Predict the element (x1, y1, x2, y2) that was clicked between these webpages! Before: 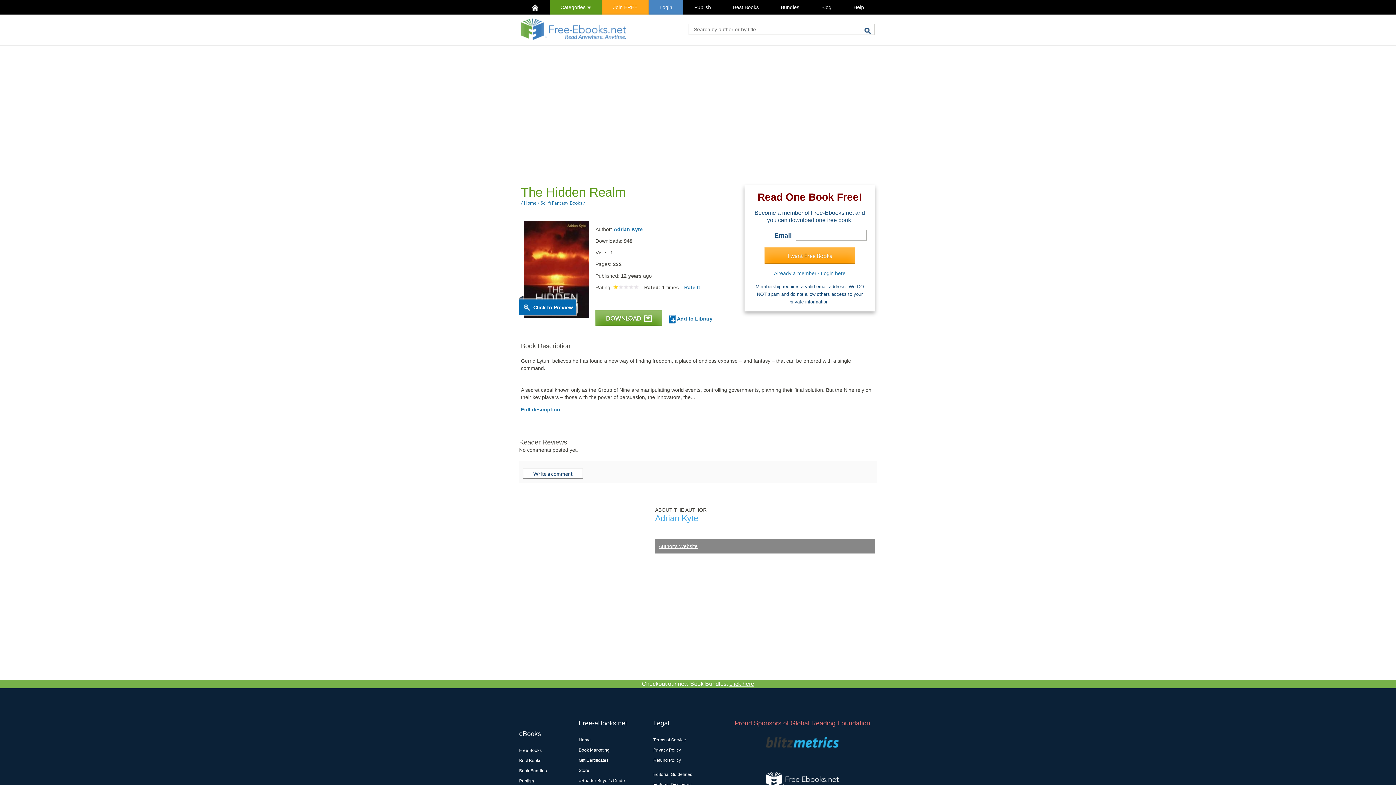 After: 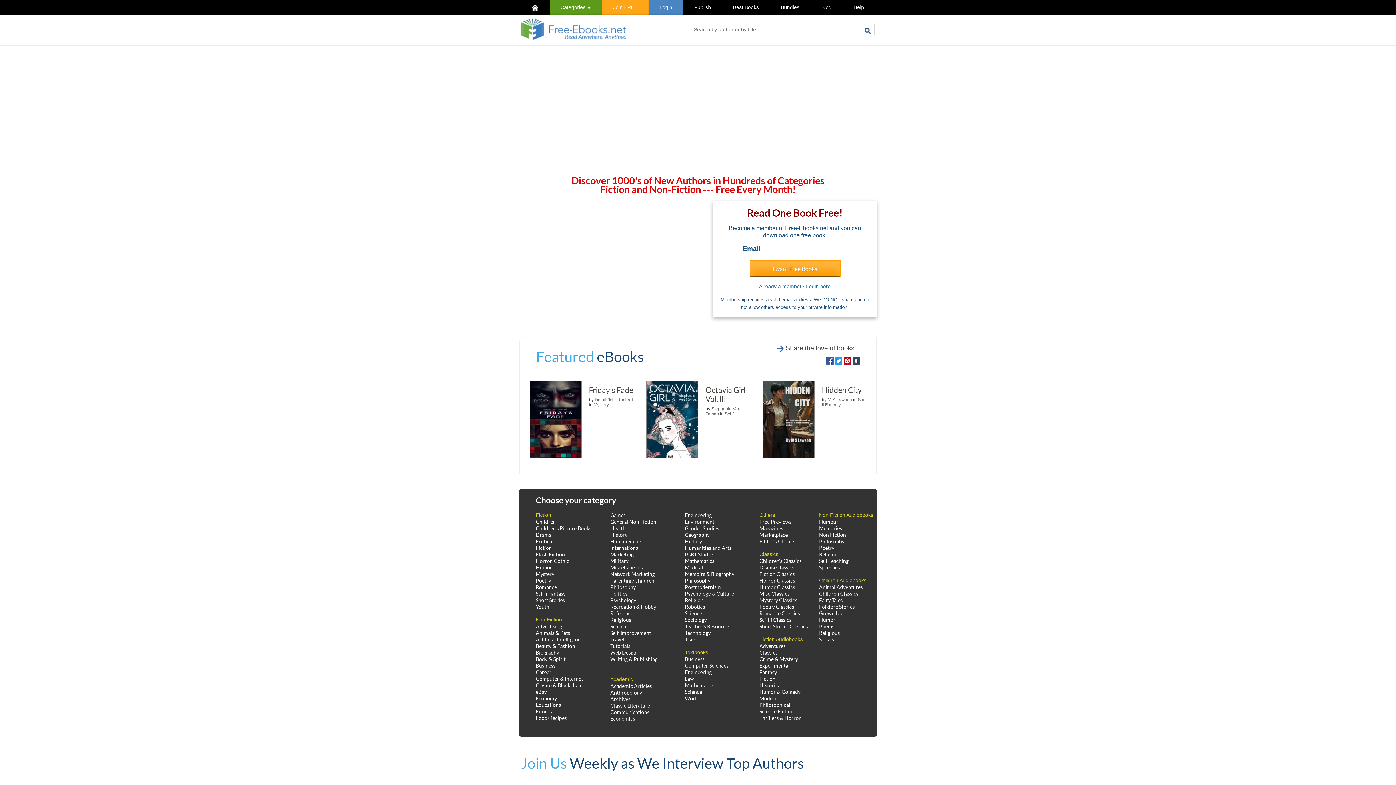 Action: bbox: (766, 776, 838, 781)